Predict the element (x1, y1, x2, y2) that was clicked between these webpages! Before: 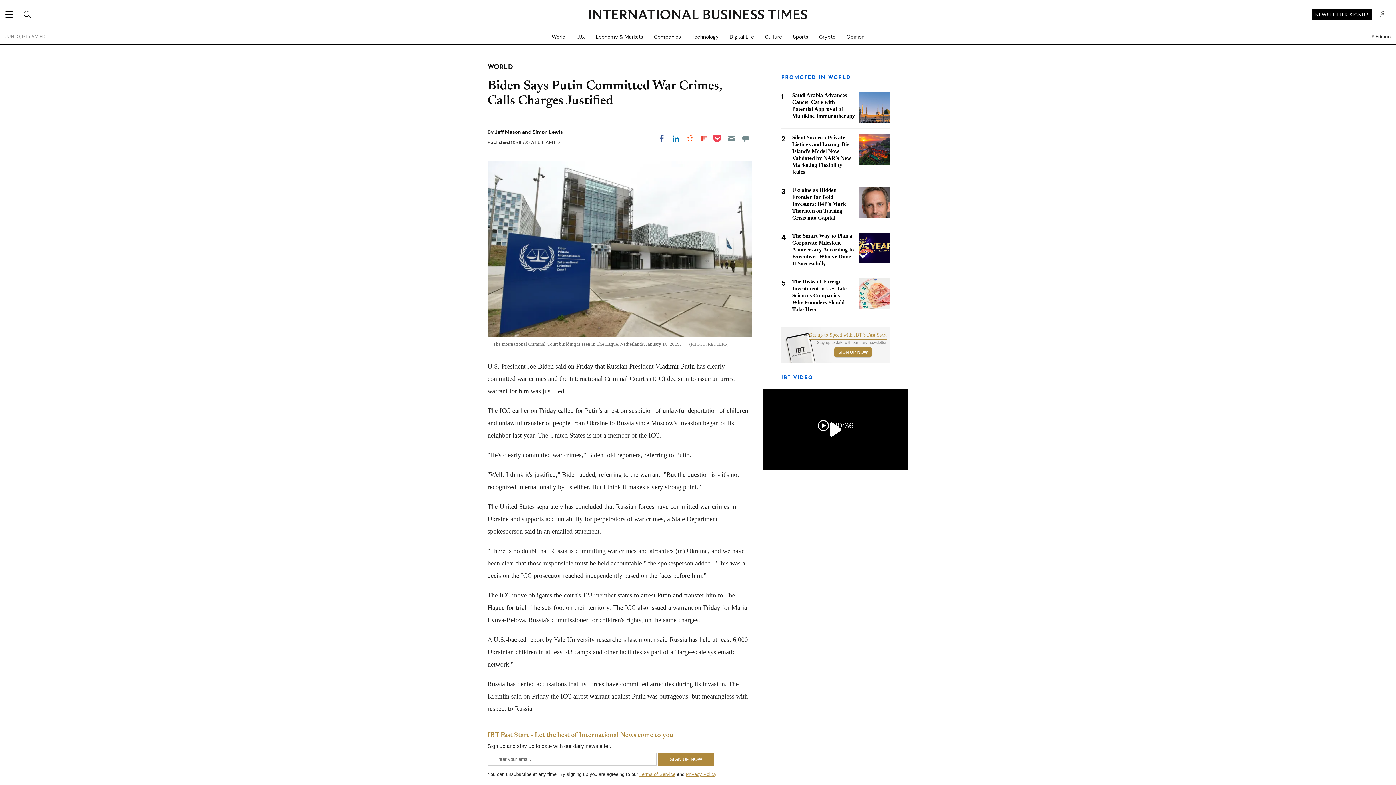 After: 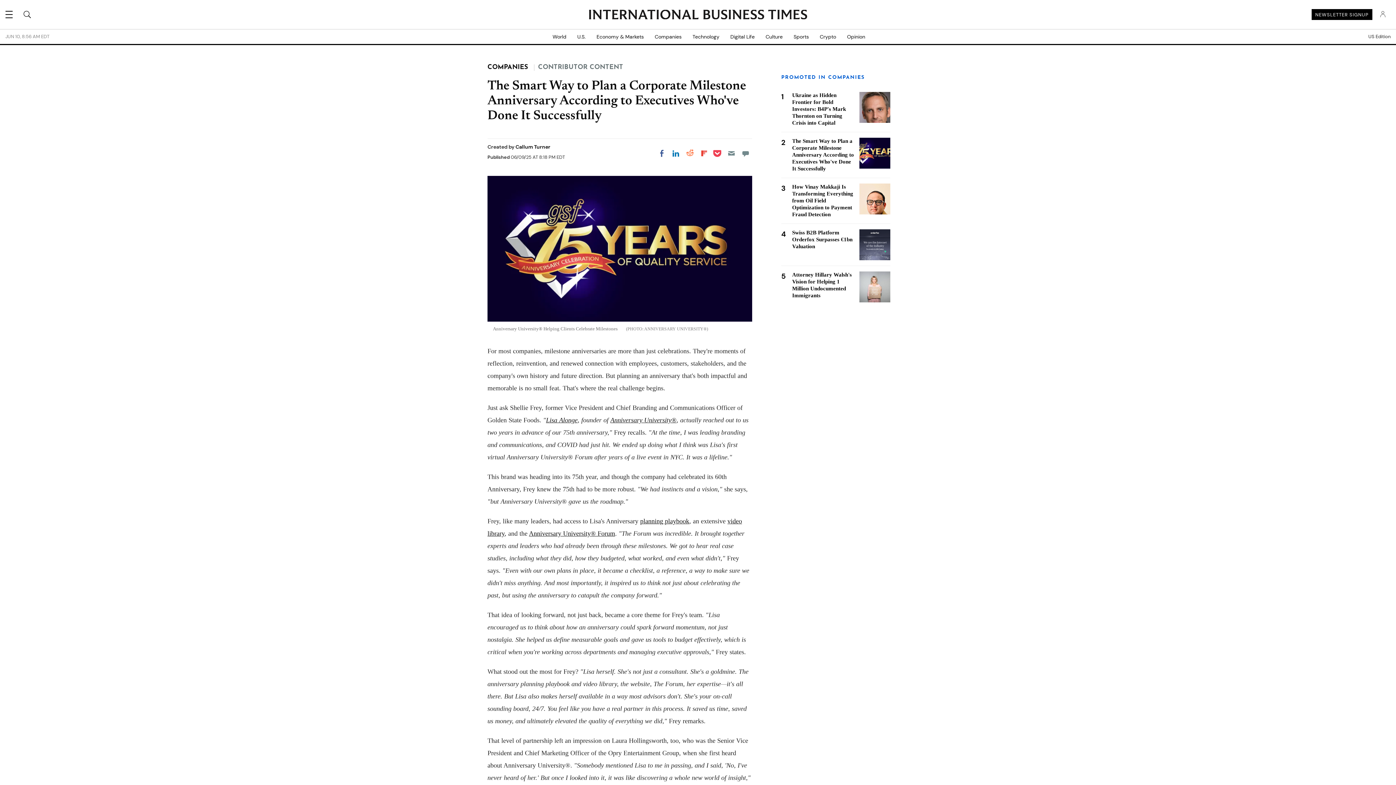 Action: label: The Smart Way to Plan a Corporate Milestone Anniversary According to Executives Who've Done It Successfully bbox: (792, 233, 854, 266)